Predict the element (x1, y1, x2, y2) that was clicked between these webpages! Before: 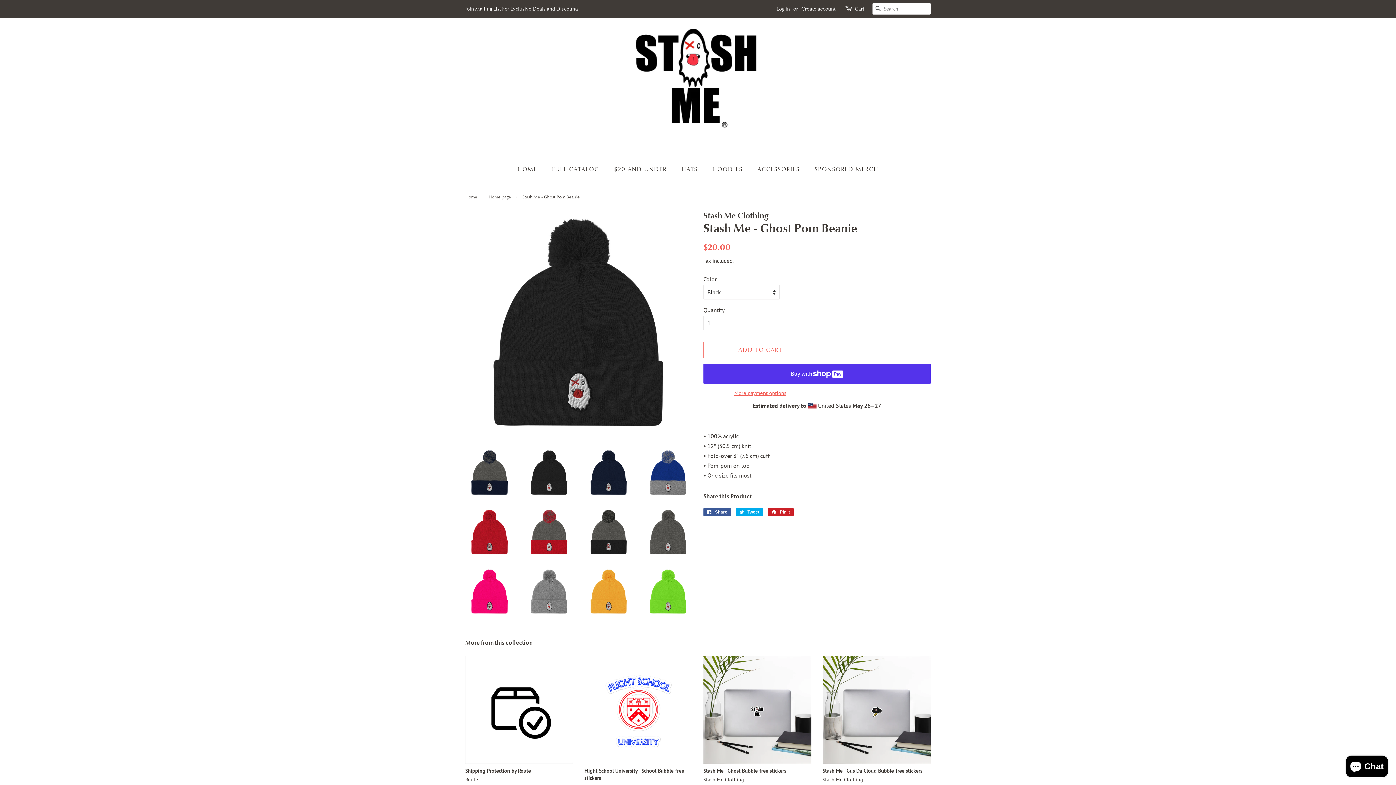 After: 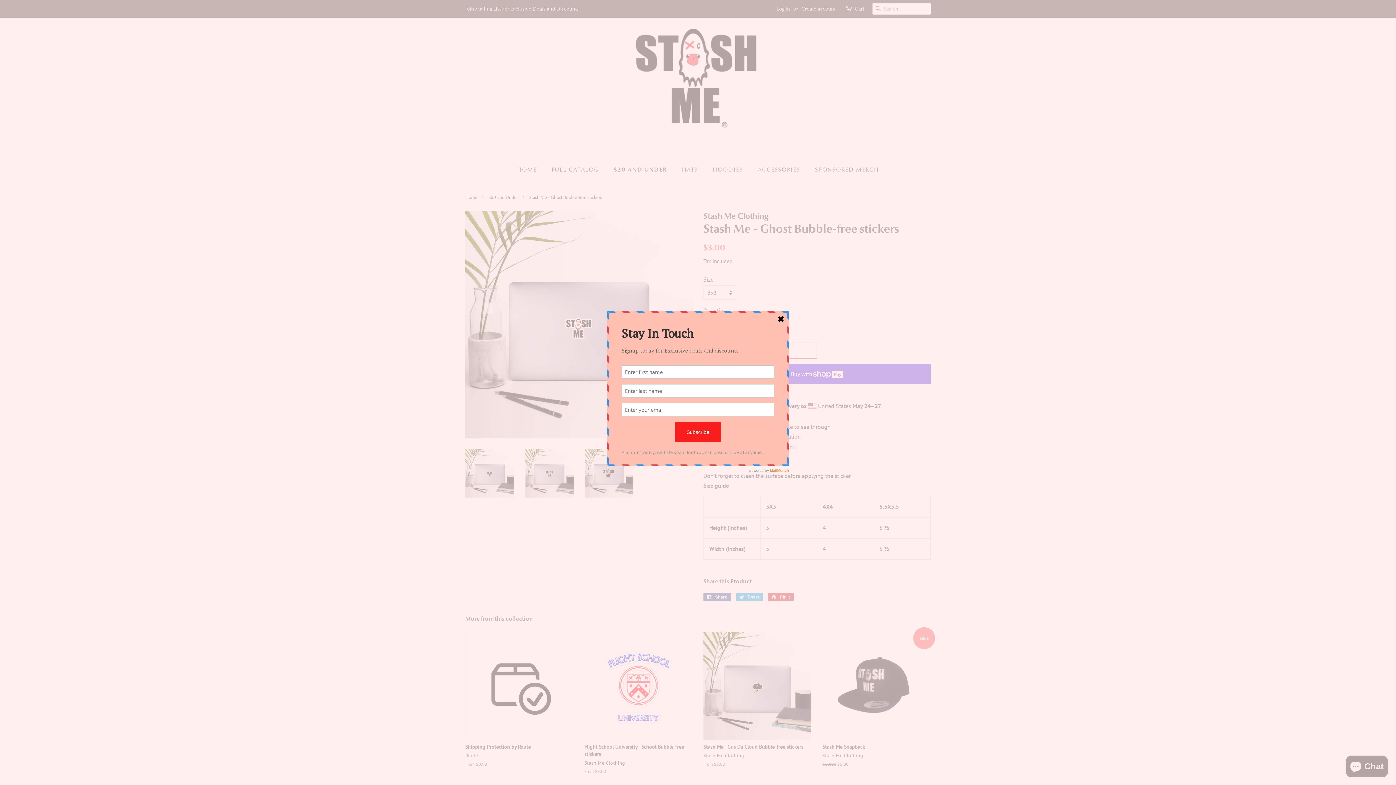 Action: label: Stash Me - Ghost Bubble-free stickers

Stash Me Clothing

From $3.00 bbox: (703, 655, 811, 804)